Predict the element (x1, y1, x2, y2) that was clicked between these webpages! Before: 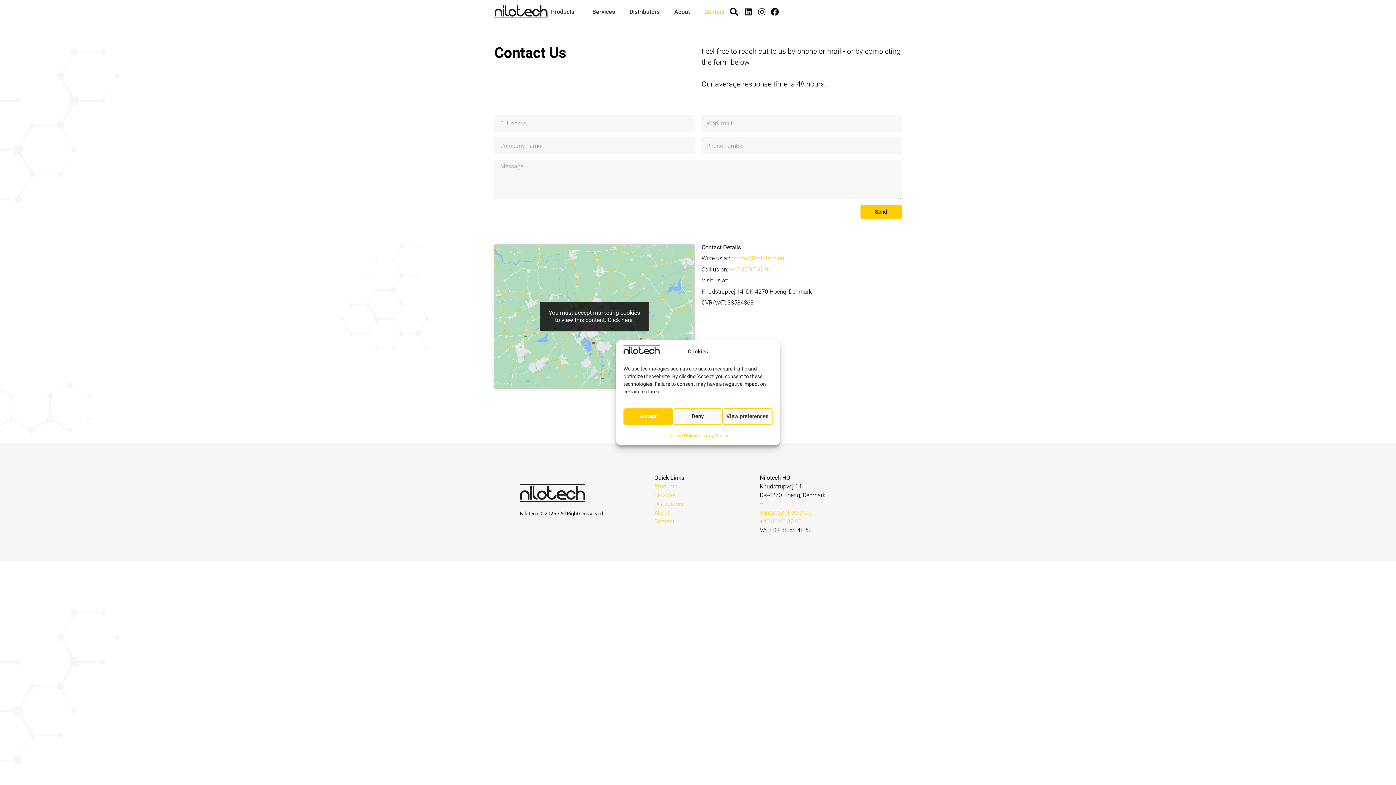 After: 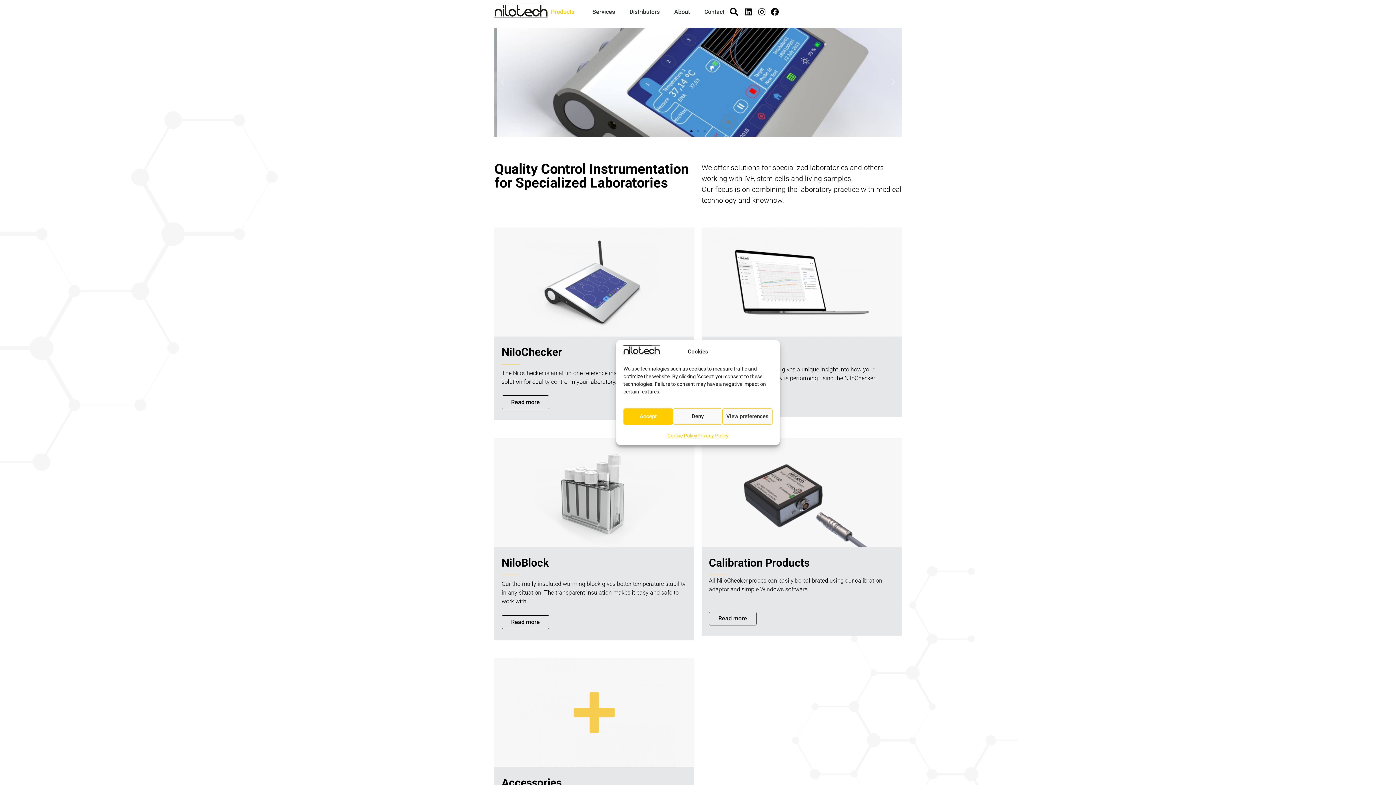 Action: bbox: (520, 484, 585, 502)